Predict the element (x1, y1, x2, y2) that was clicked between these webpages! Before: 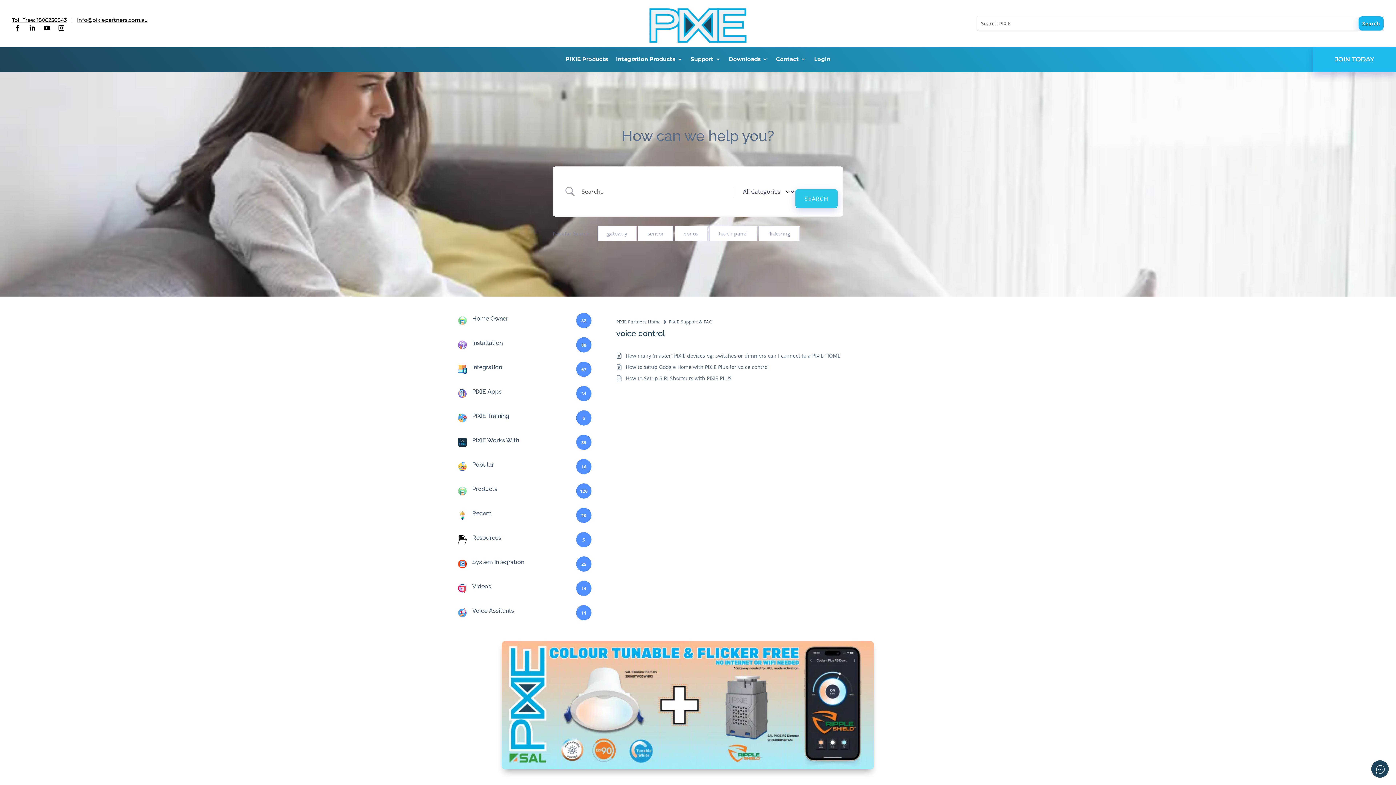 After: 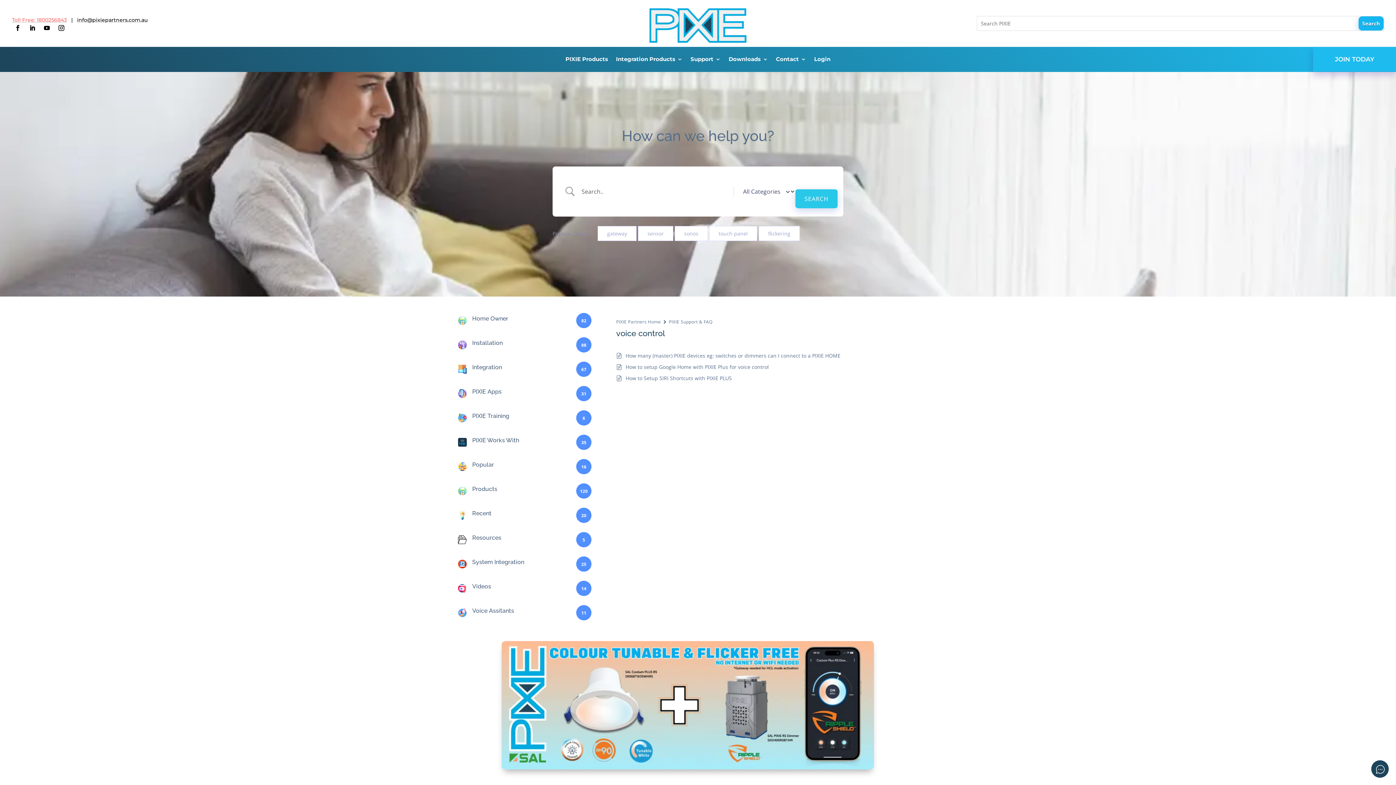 Action: bbox: (12, 16, 66, 23) label: Toll Free: 1800256843